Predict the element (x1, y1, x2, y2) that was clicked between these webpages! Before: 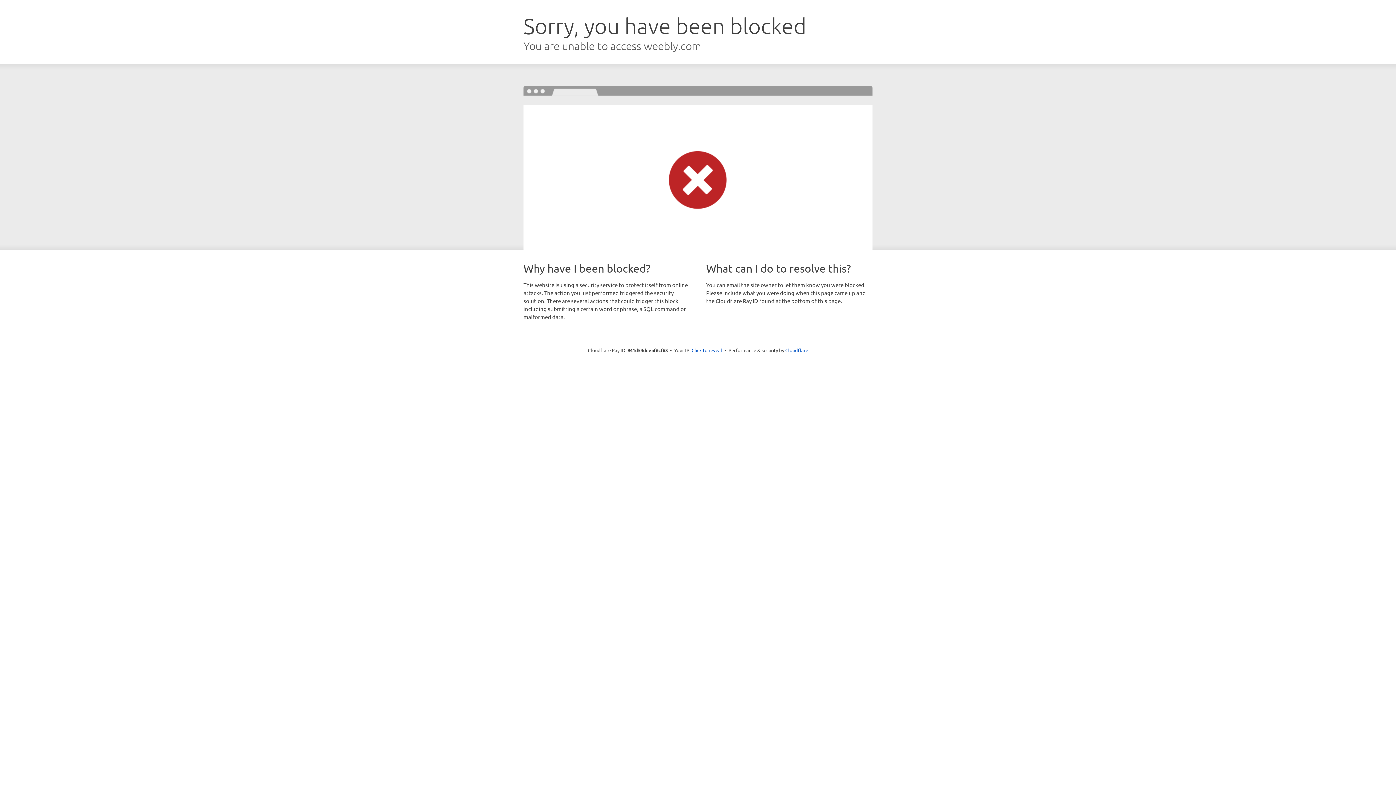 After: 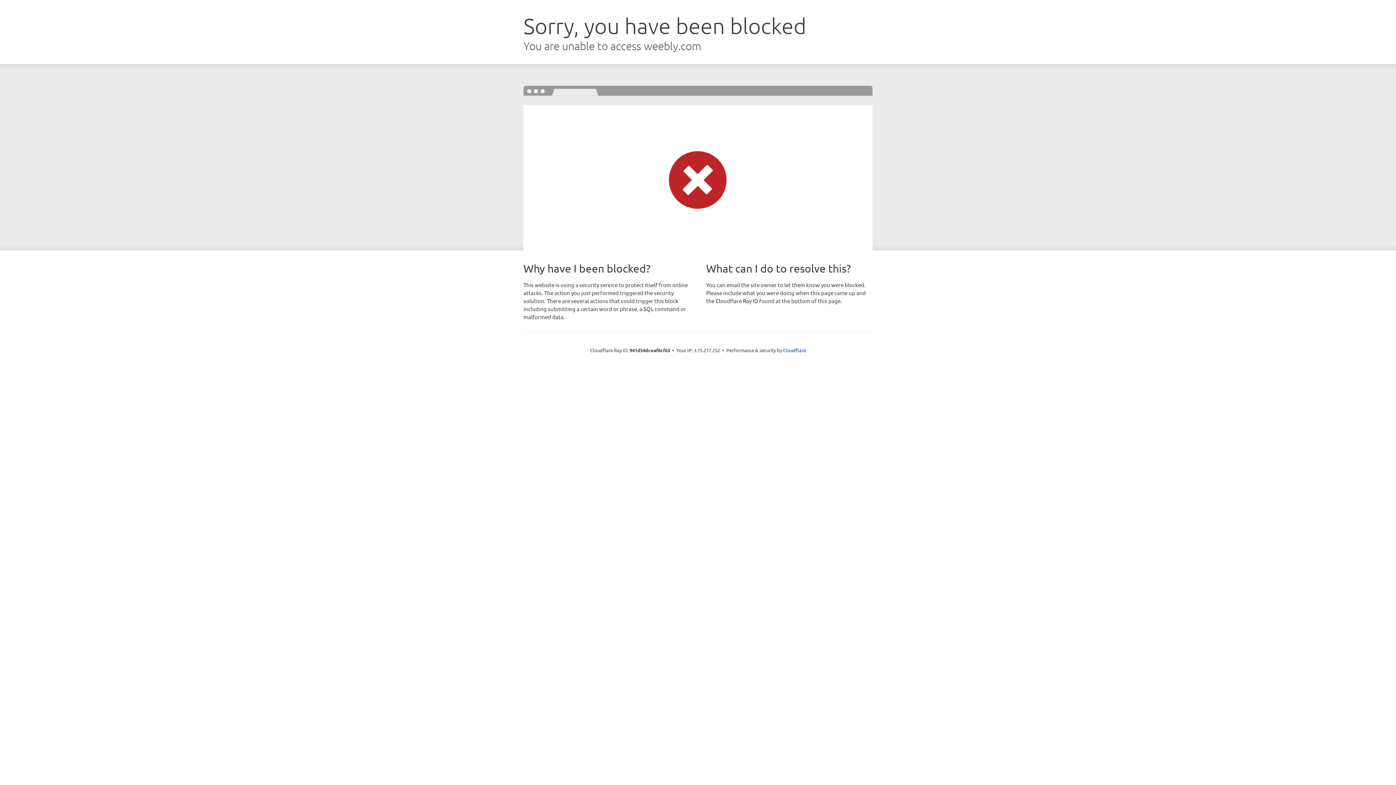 Action: bbox: (691, 346, 722, 353) label: Click to reveal